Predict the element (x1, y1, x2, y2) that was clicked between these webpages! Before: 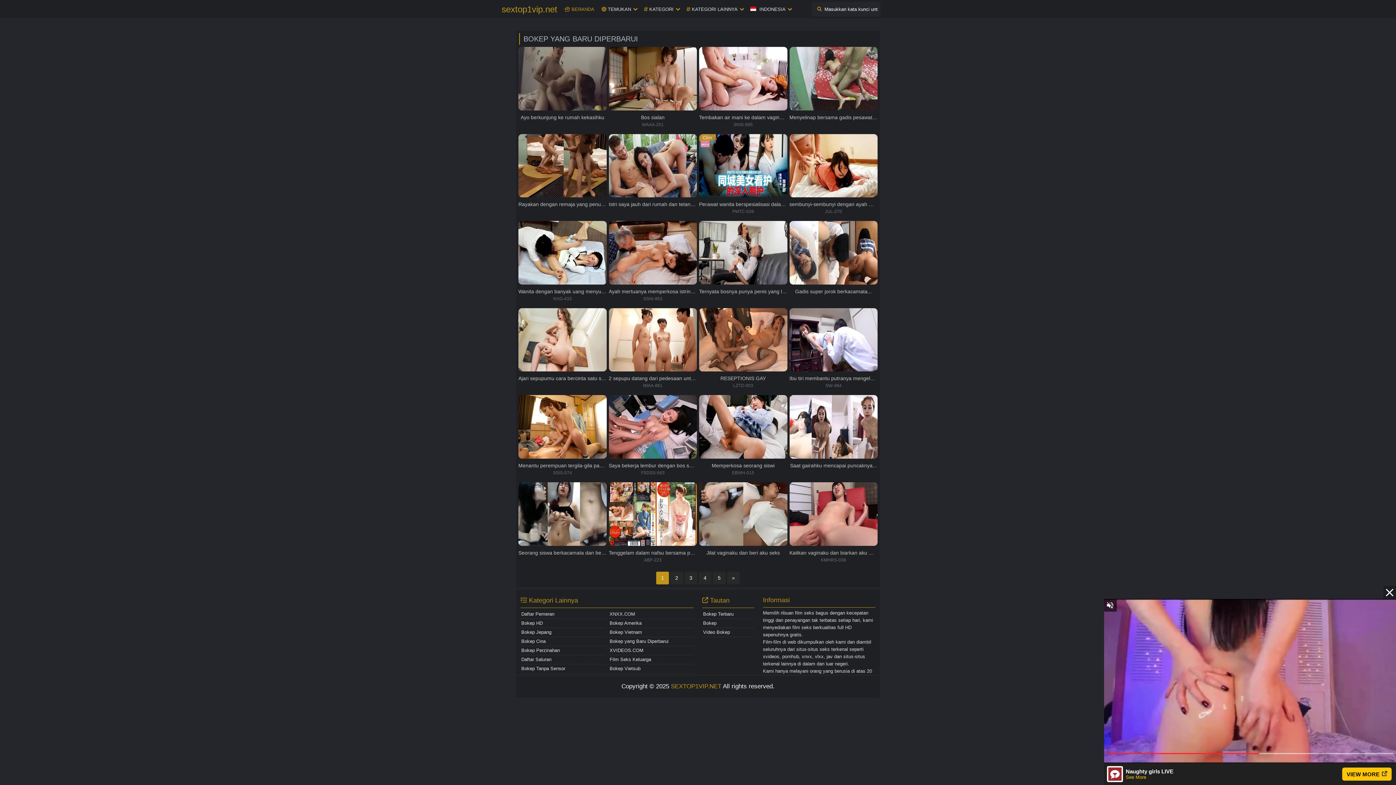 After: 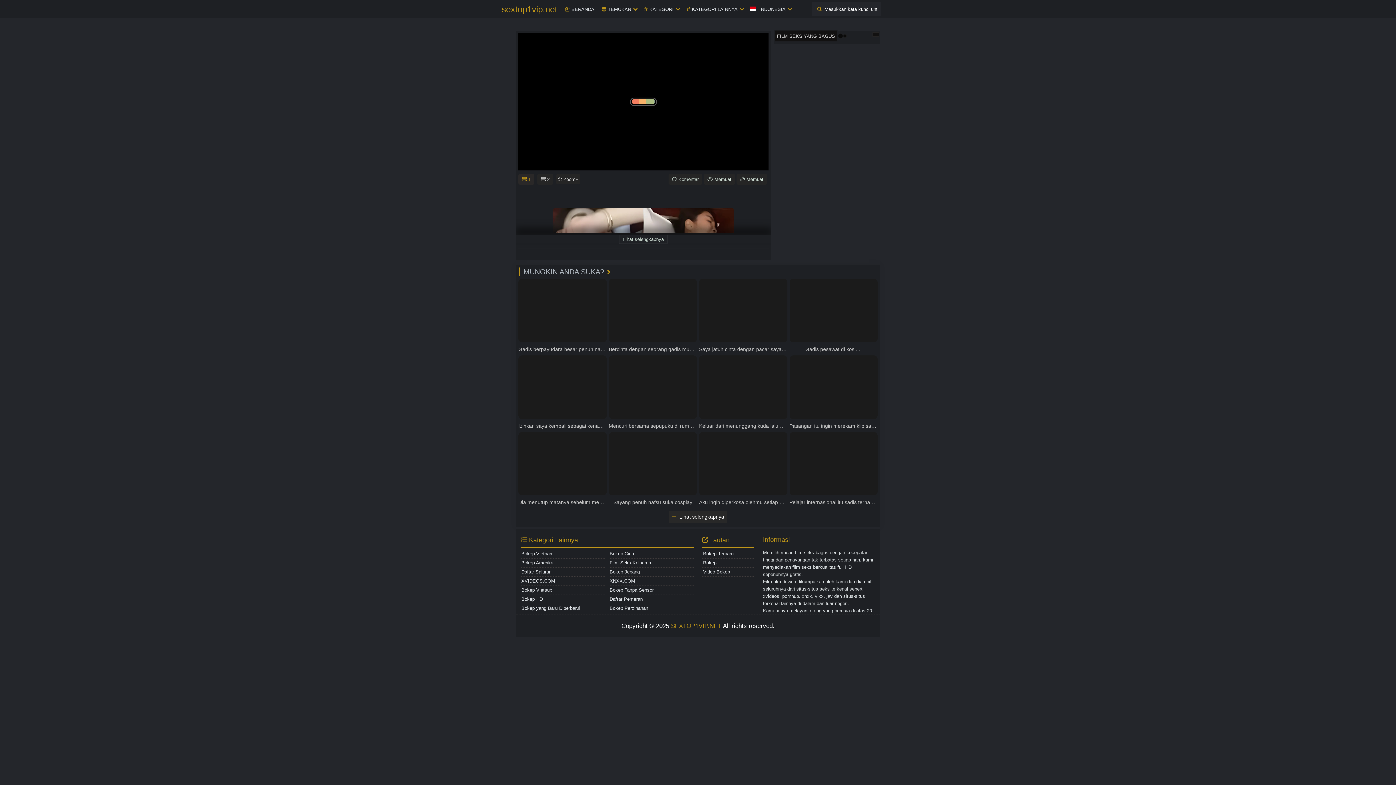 Action: bbox: (699, 482, 787, 556) label: Jilat vaginaku dan beri aku seks